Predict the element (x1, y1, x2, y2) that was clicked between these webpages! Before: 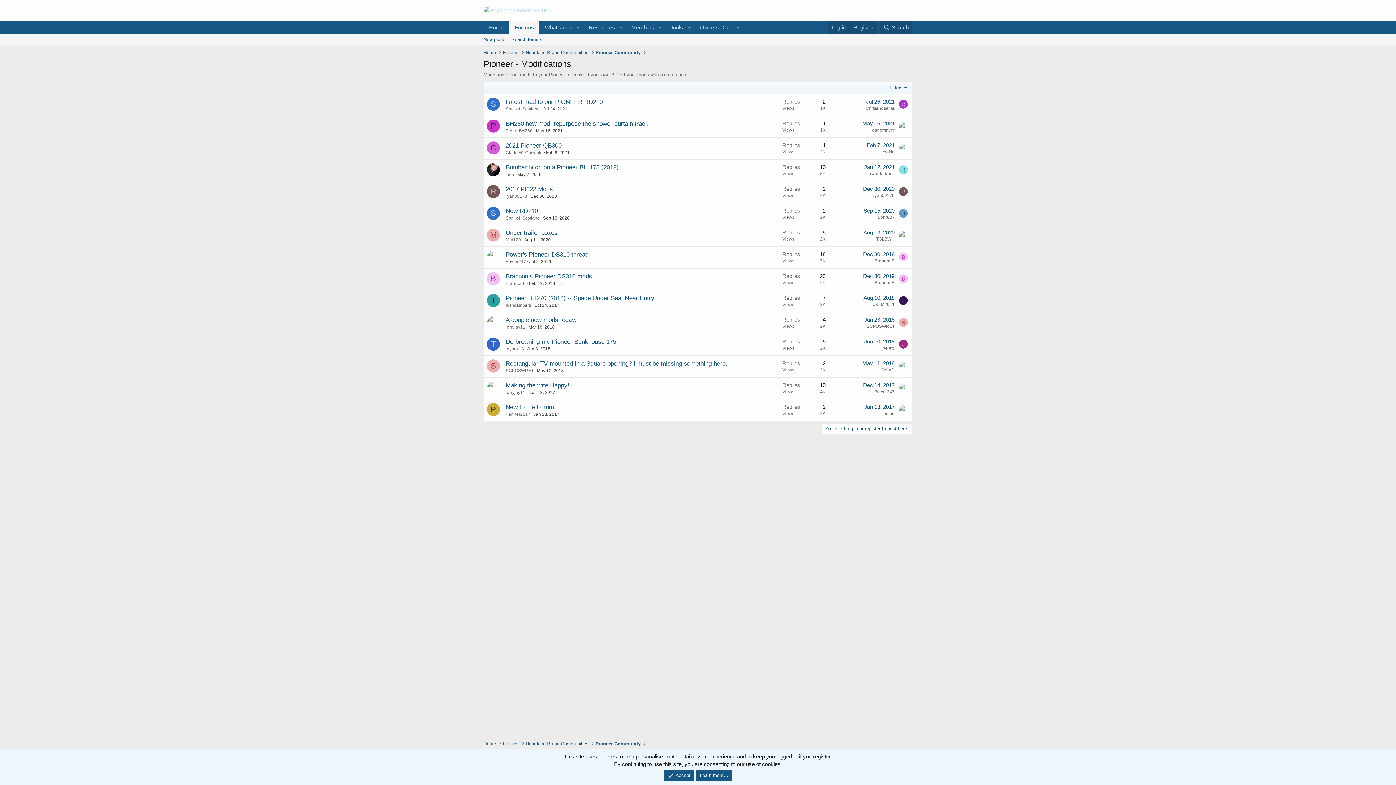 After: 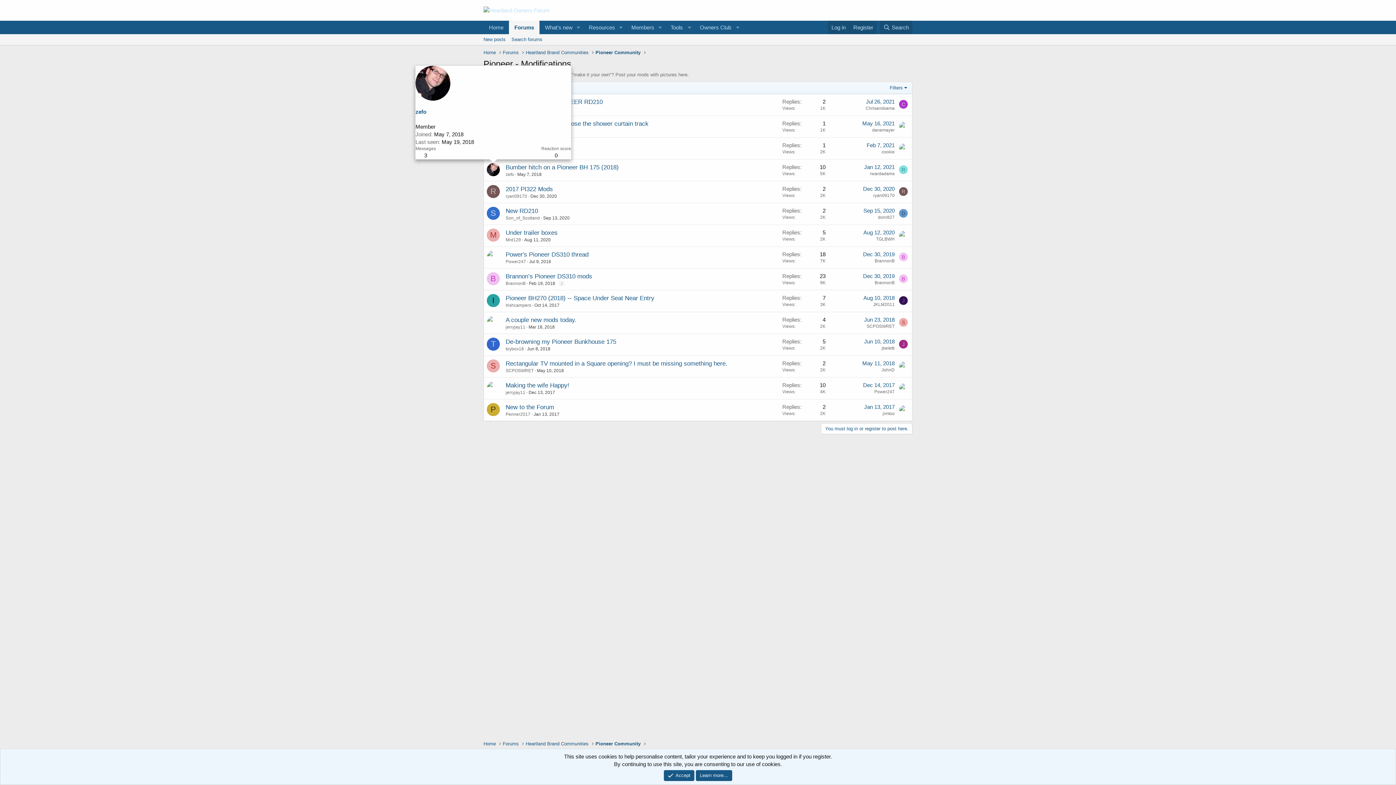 Action: bbox: (486, 163, 500, 176)